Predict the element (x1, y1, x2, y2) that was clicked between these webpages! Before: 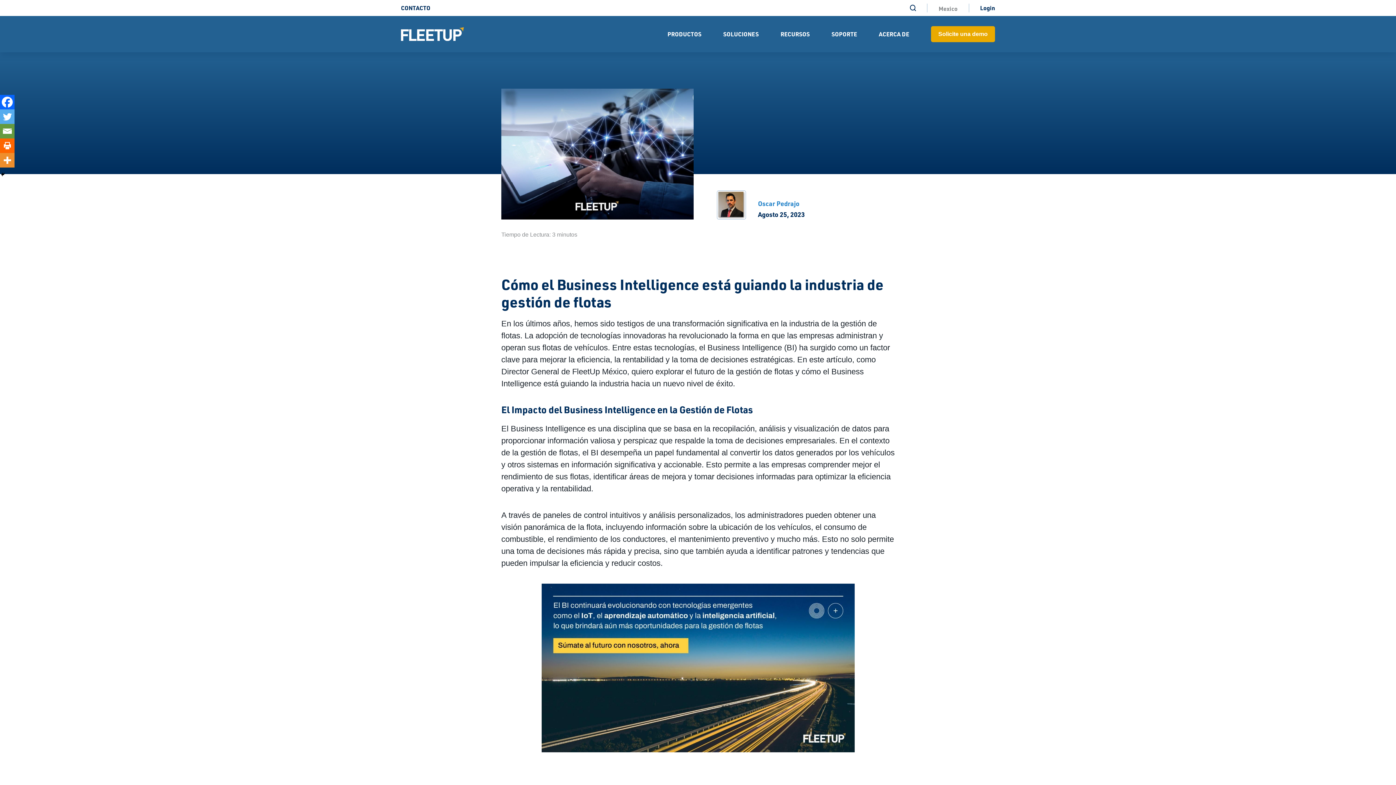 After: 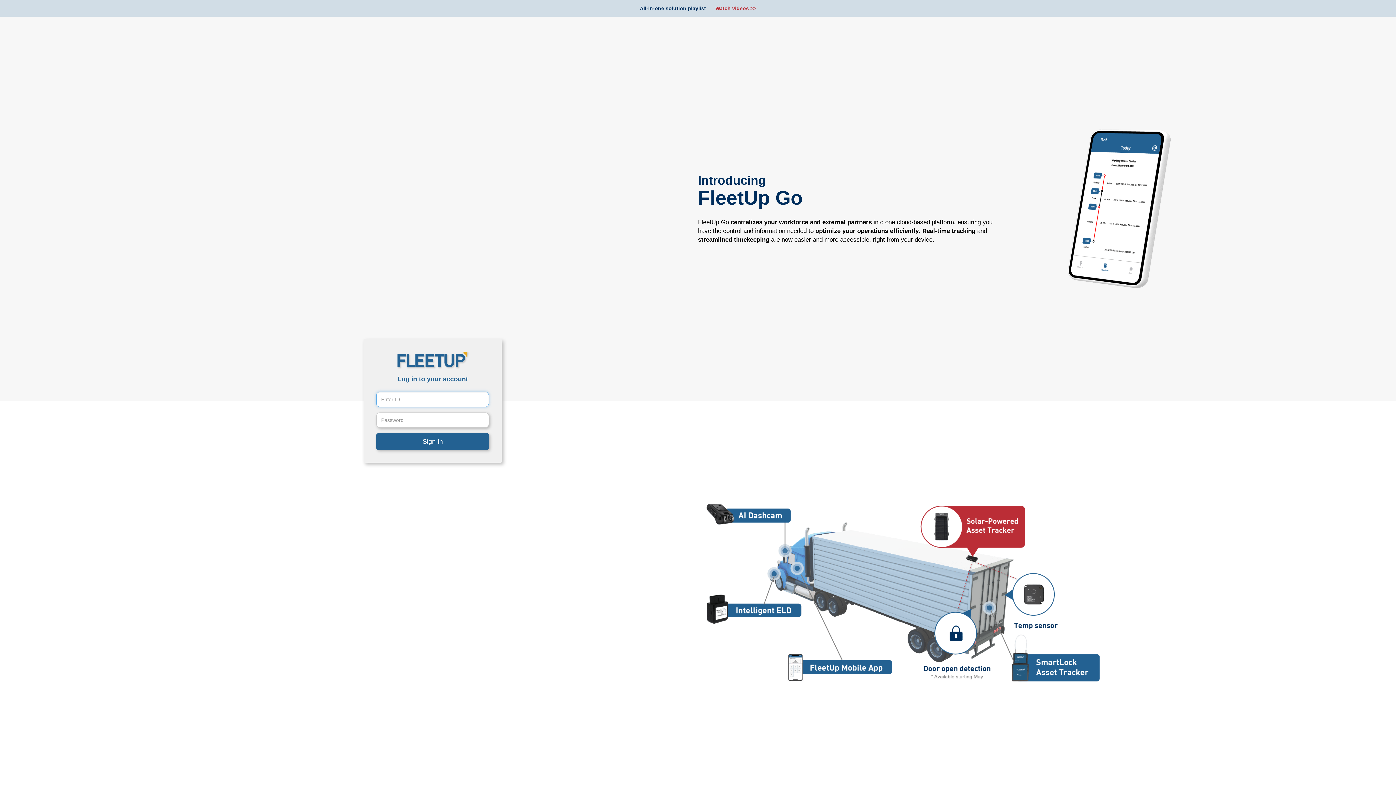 Action: label: Login bbox: (980, 4, 995, 11)